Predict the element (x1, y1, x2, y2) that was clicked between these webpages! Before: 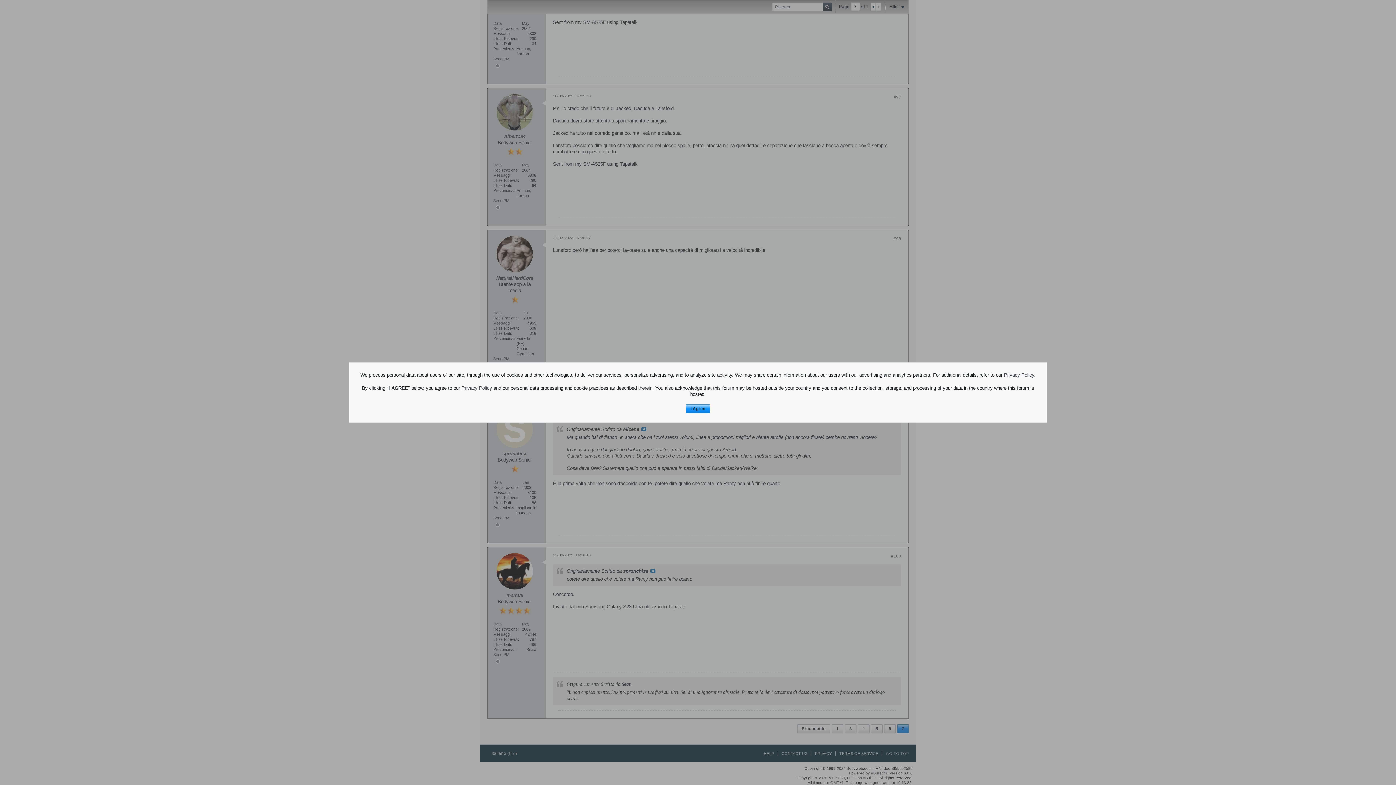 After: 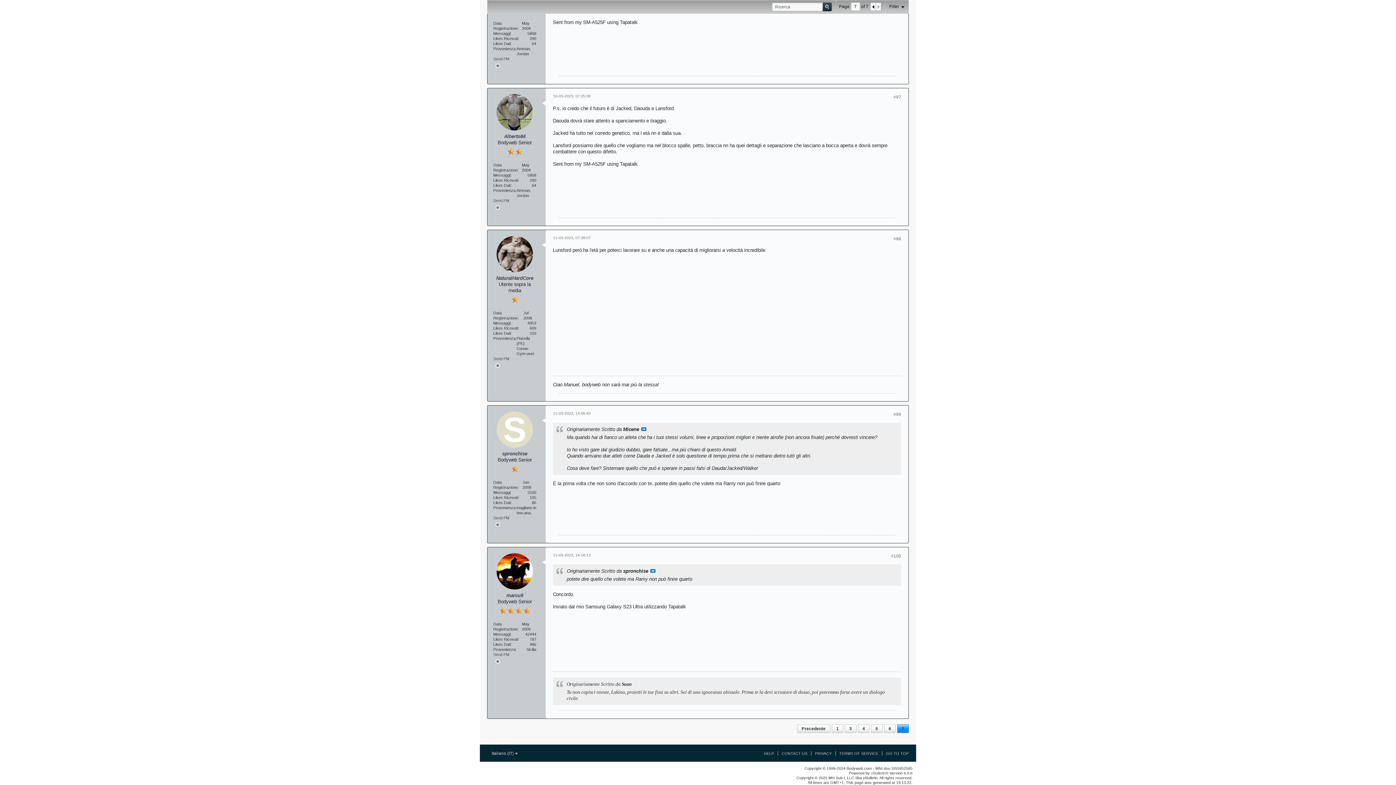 Action: label: I Agree bbox: (686, 404, 710, 413)